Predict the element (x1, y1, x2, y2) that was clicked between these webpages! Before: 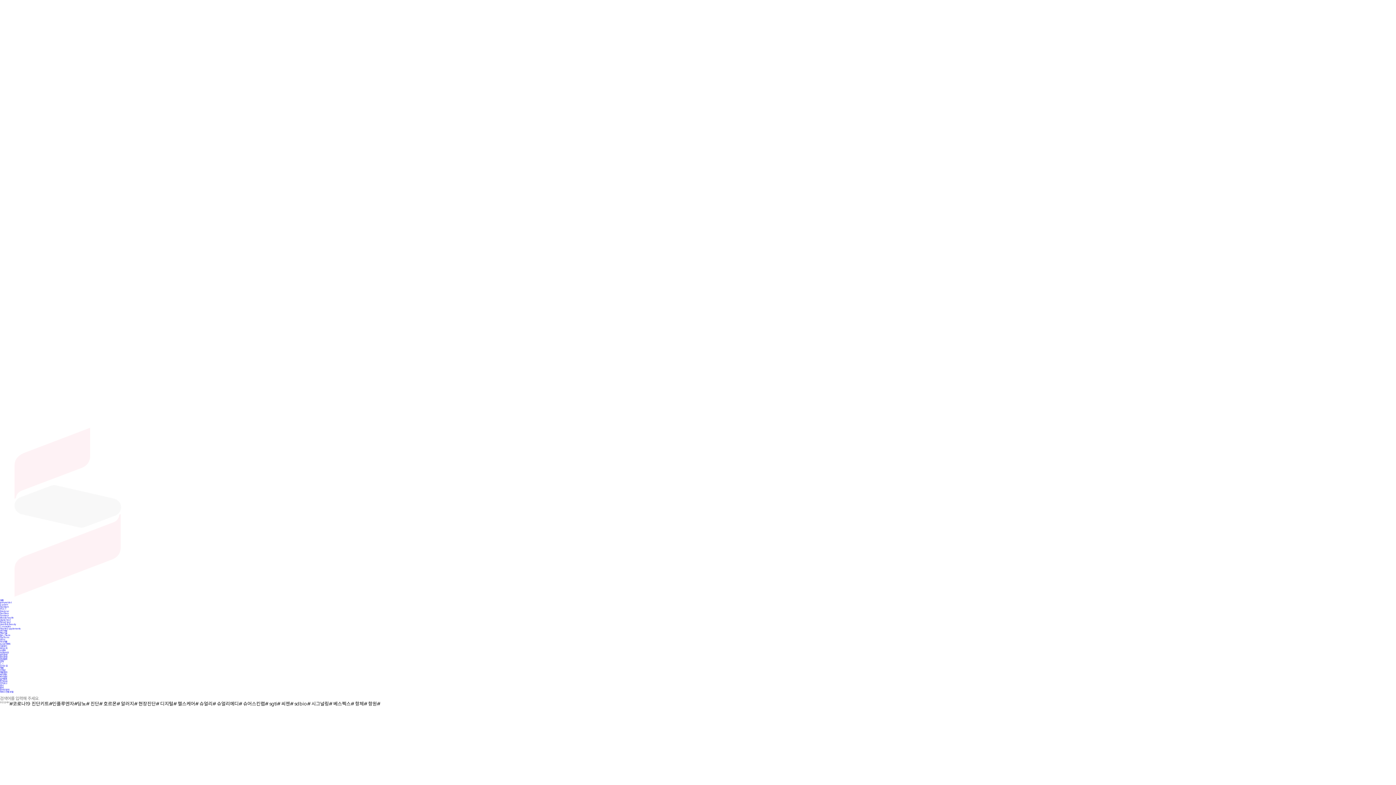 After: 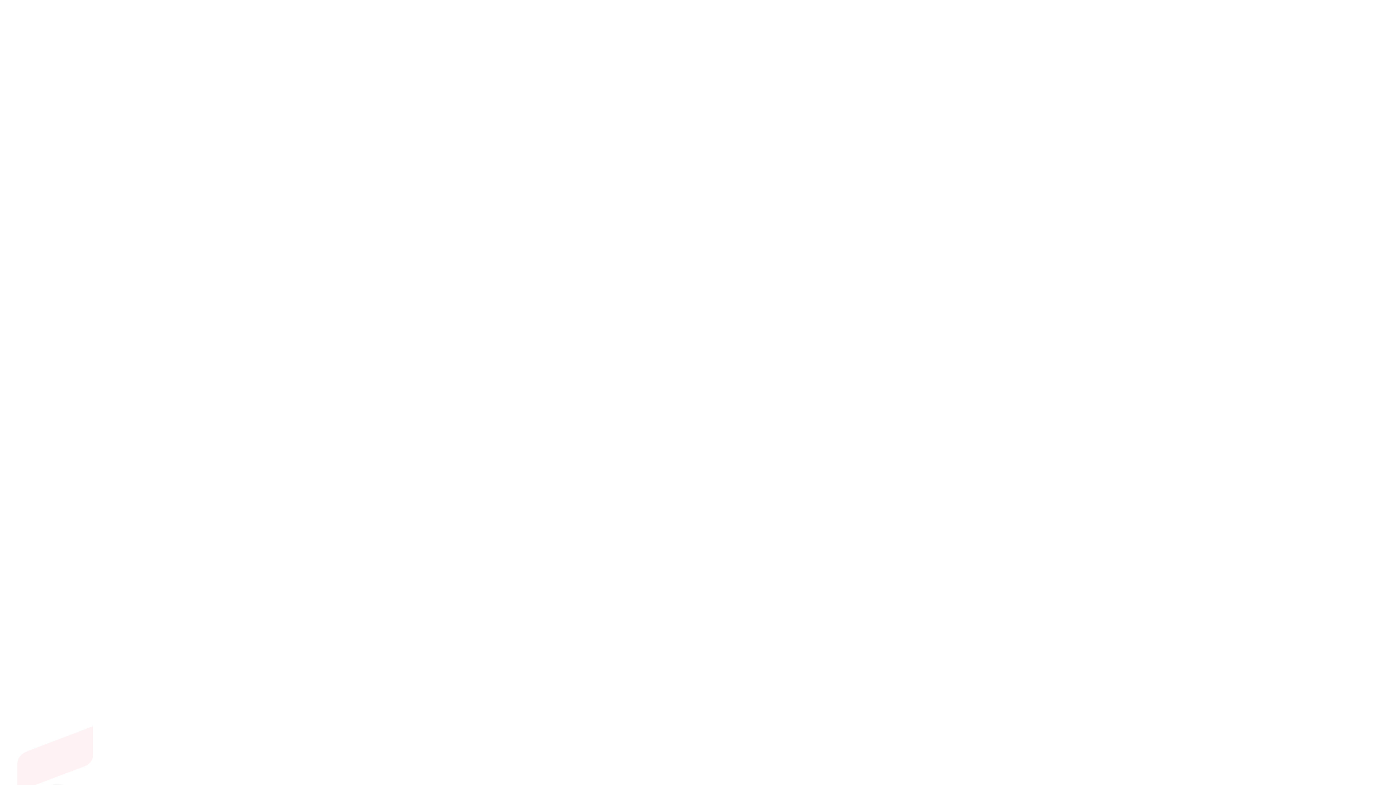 Action: label: 인재상 bbox: (0, 668, 5, 671)